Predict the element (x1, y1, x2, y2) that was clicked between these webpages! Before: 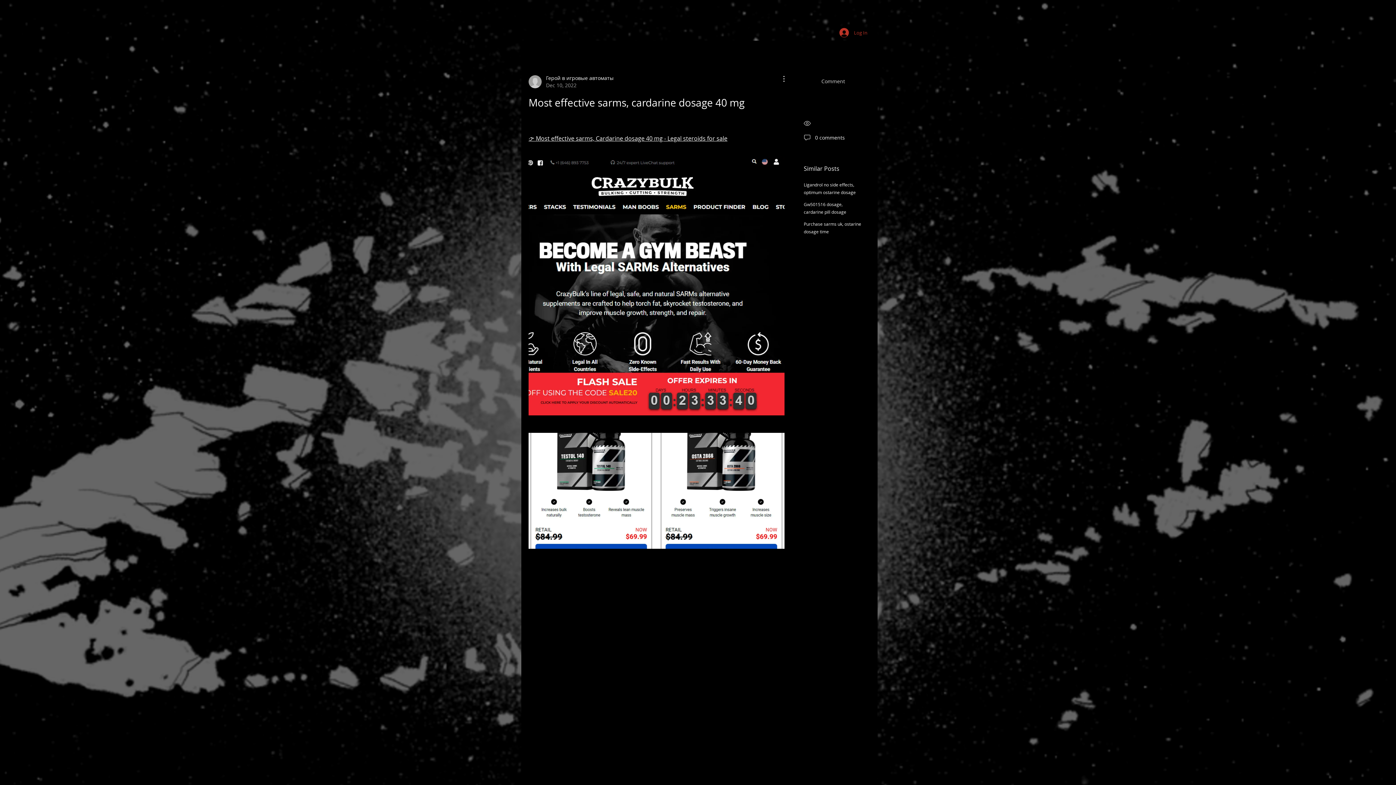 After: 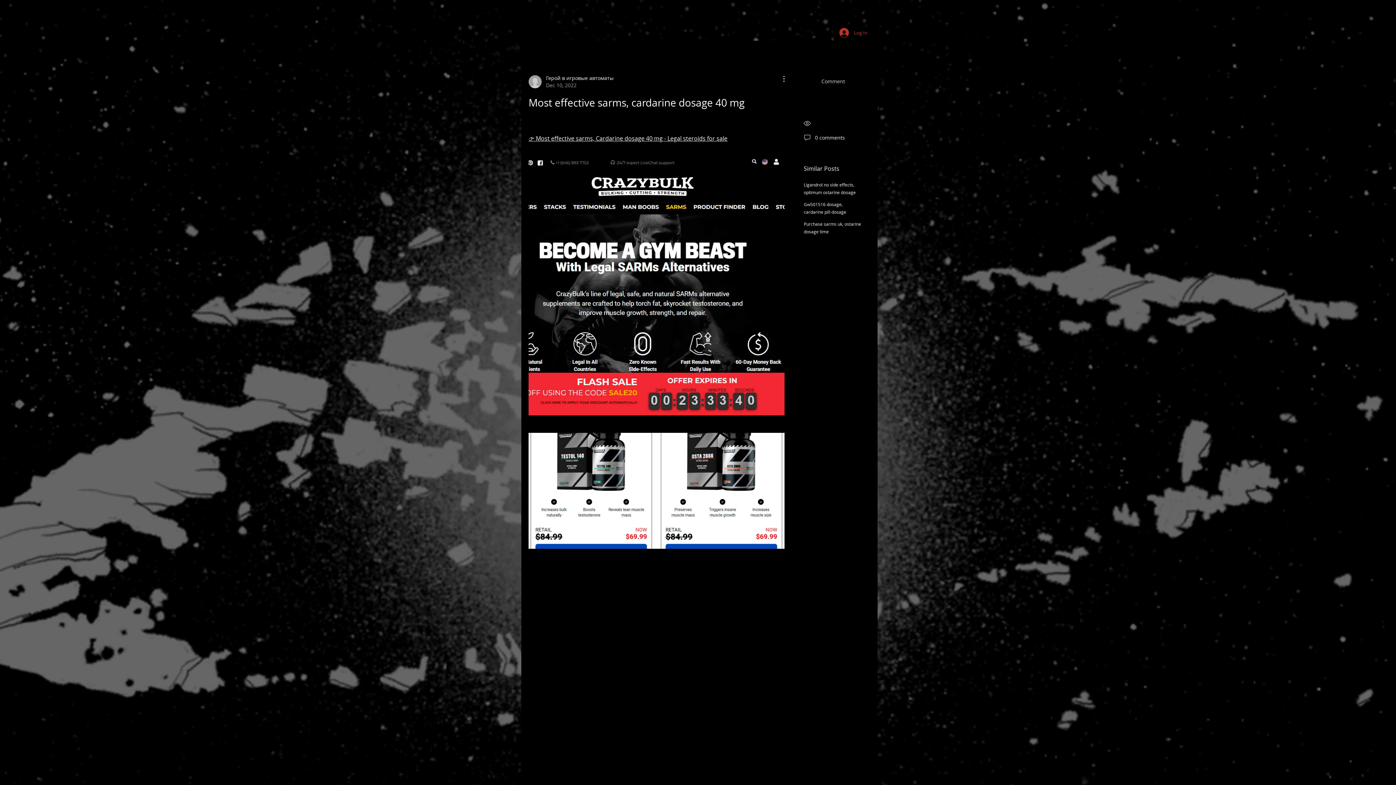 Action: label: More Actions bbox: (776, 74, 784, 83)